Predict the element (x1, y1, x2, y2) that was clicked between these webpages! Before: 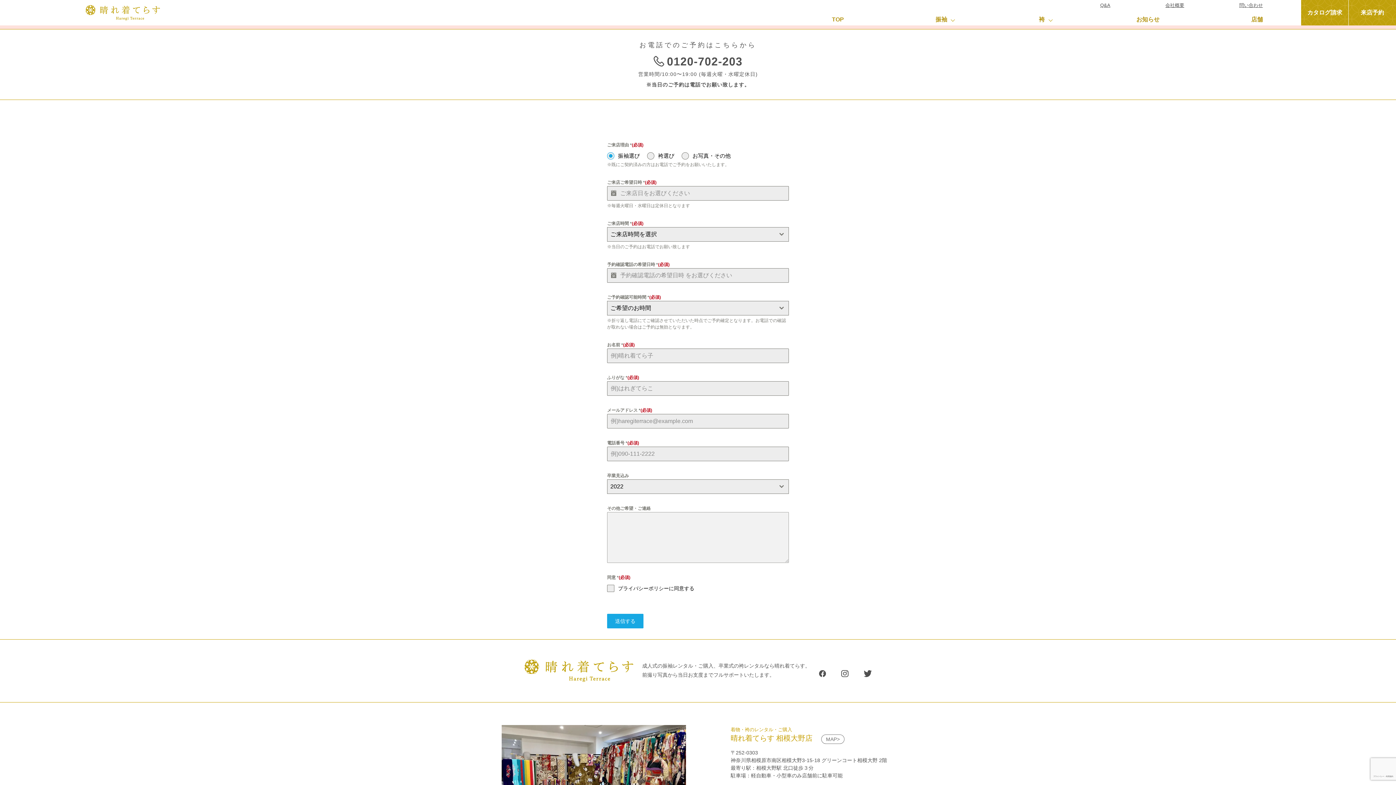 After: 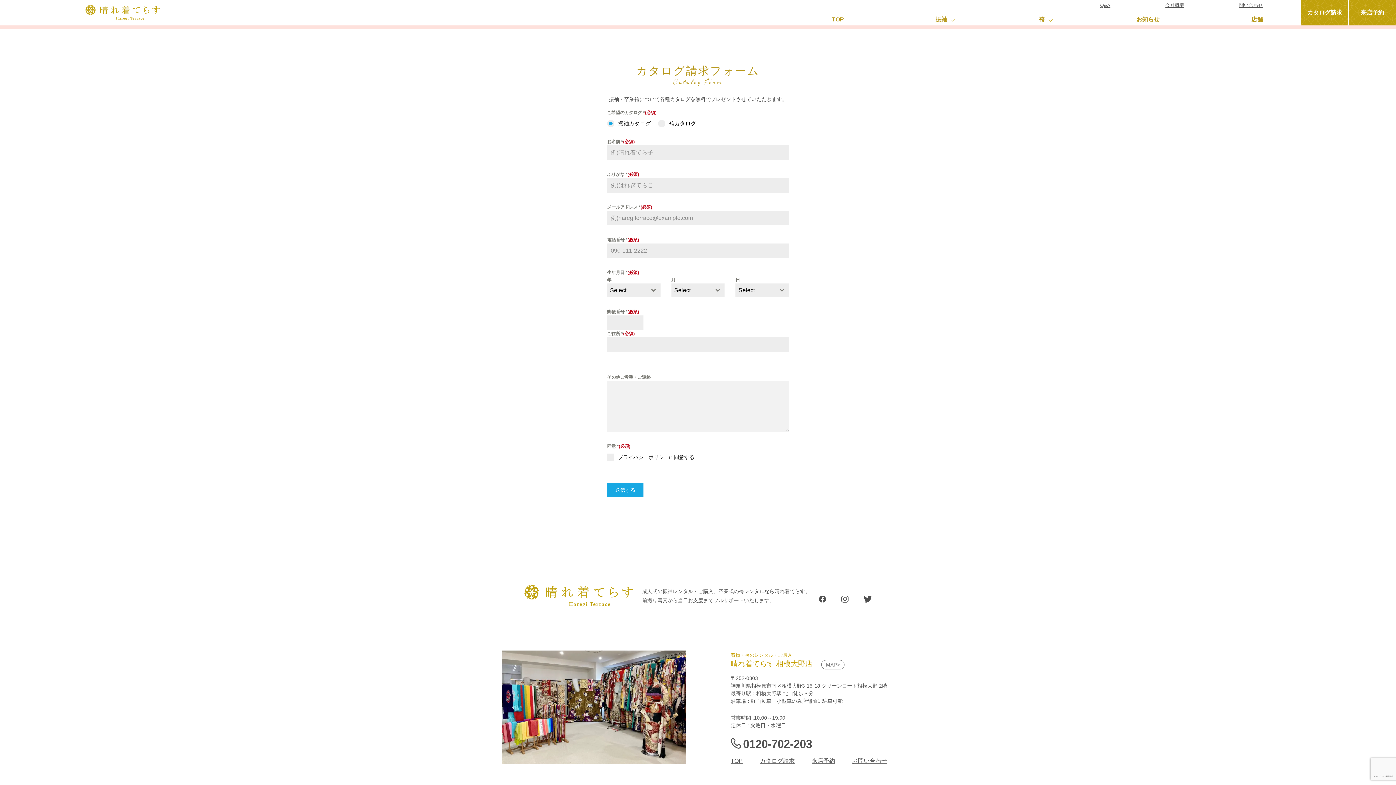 Action: bbox: (1301, 0, 1348, 25) label: カタログ請求